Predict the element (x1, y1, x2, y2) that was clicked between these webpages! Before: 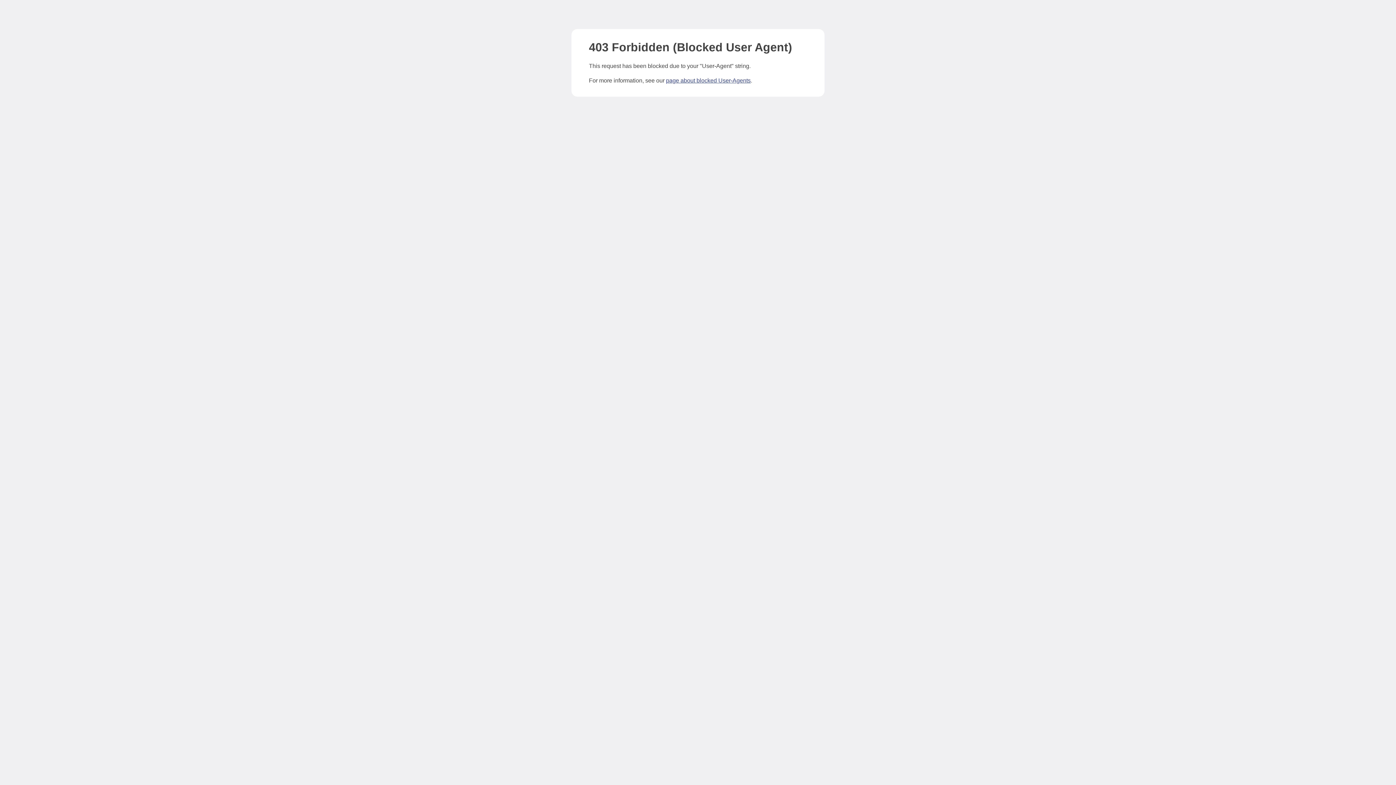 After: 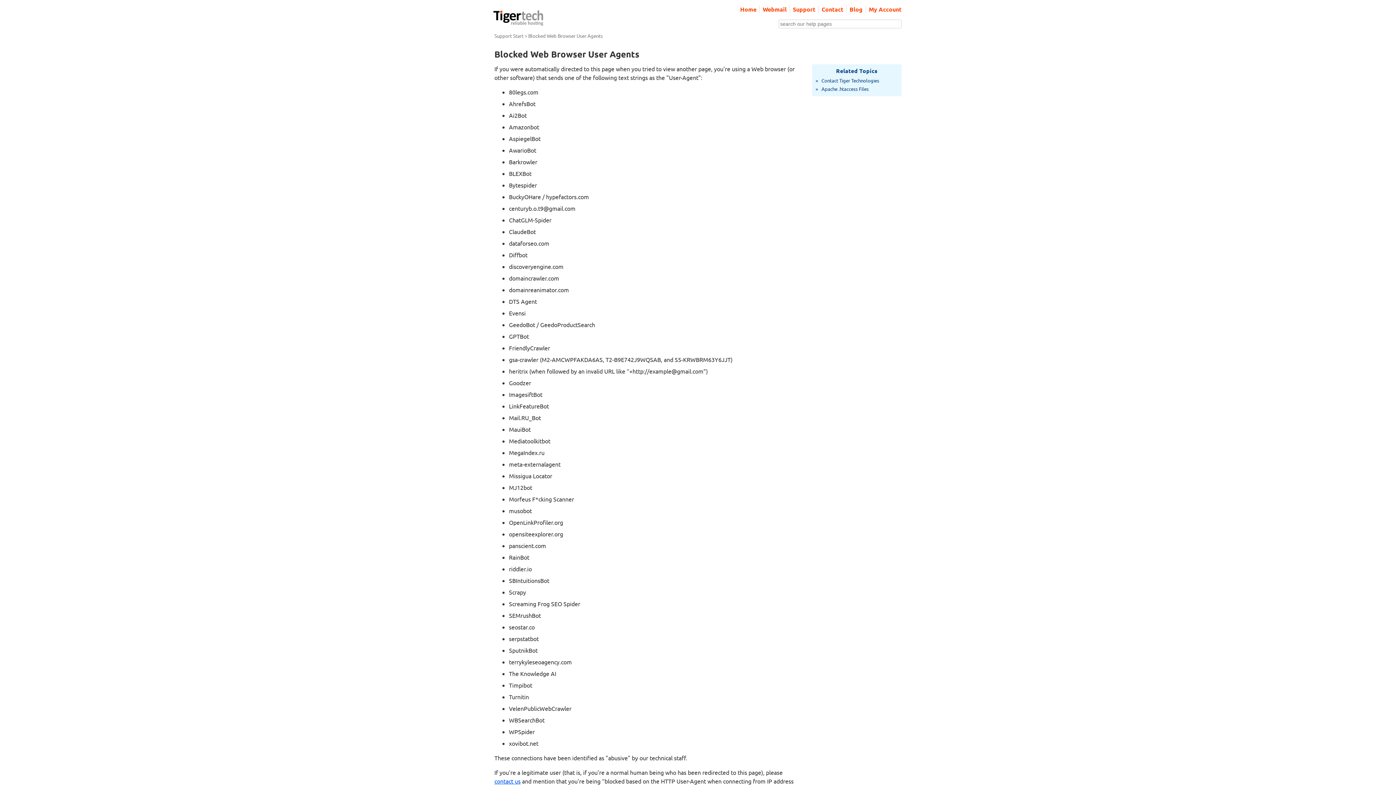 Action: bbox: (666, 77, 750, 83) label: page about blocked User-Agents